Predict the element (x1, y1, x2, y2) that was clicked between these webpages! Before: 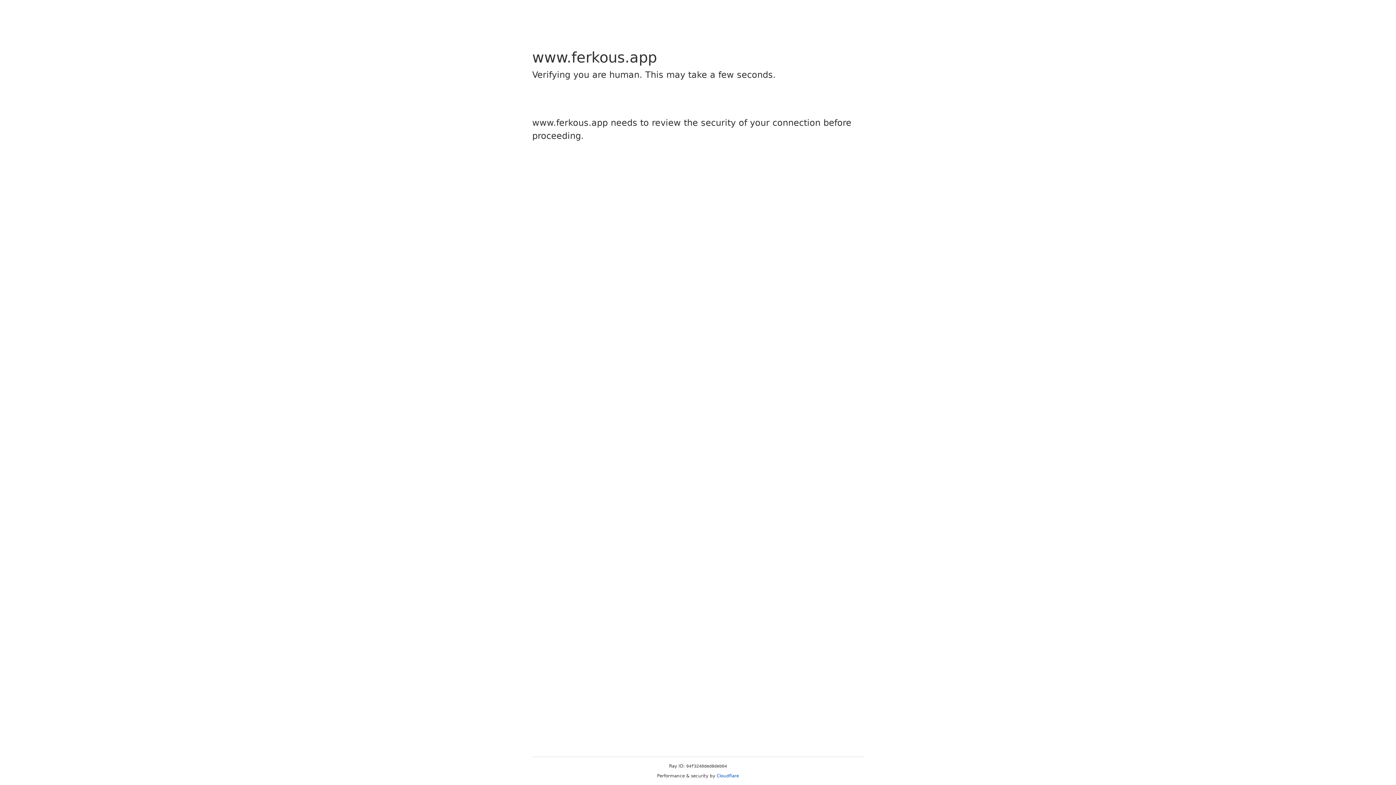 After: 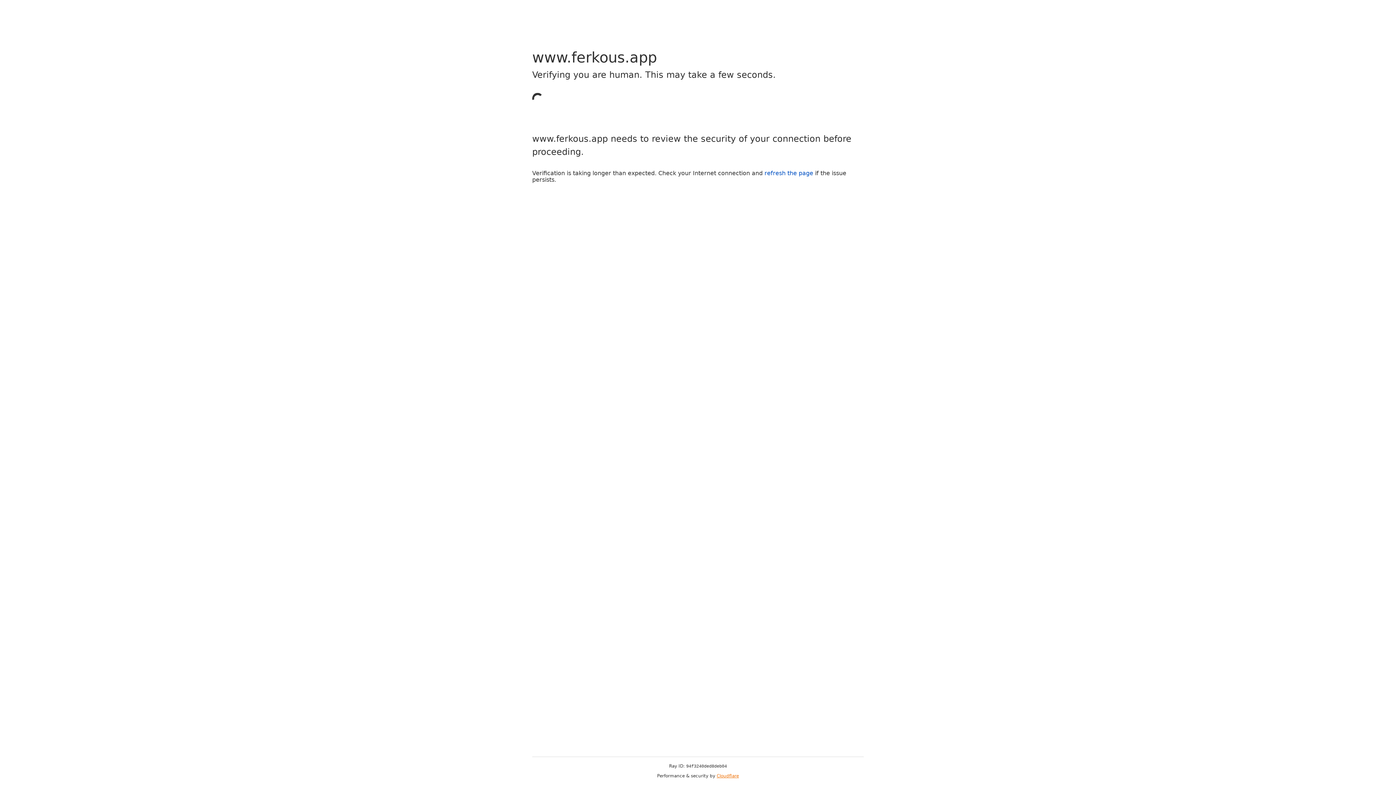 Action: bbox: (716, 773, 739, 778) label: Cloudflare